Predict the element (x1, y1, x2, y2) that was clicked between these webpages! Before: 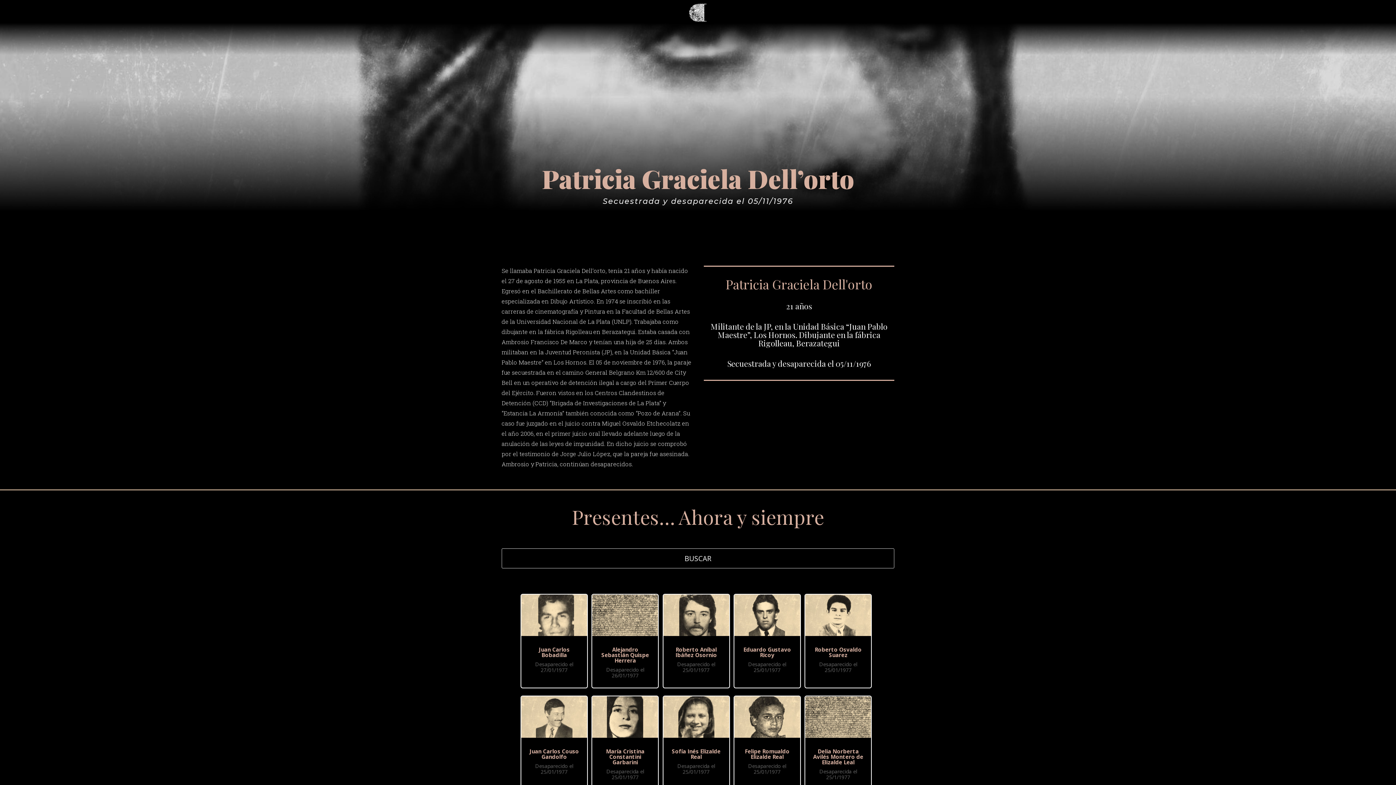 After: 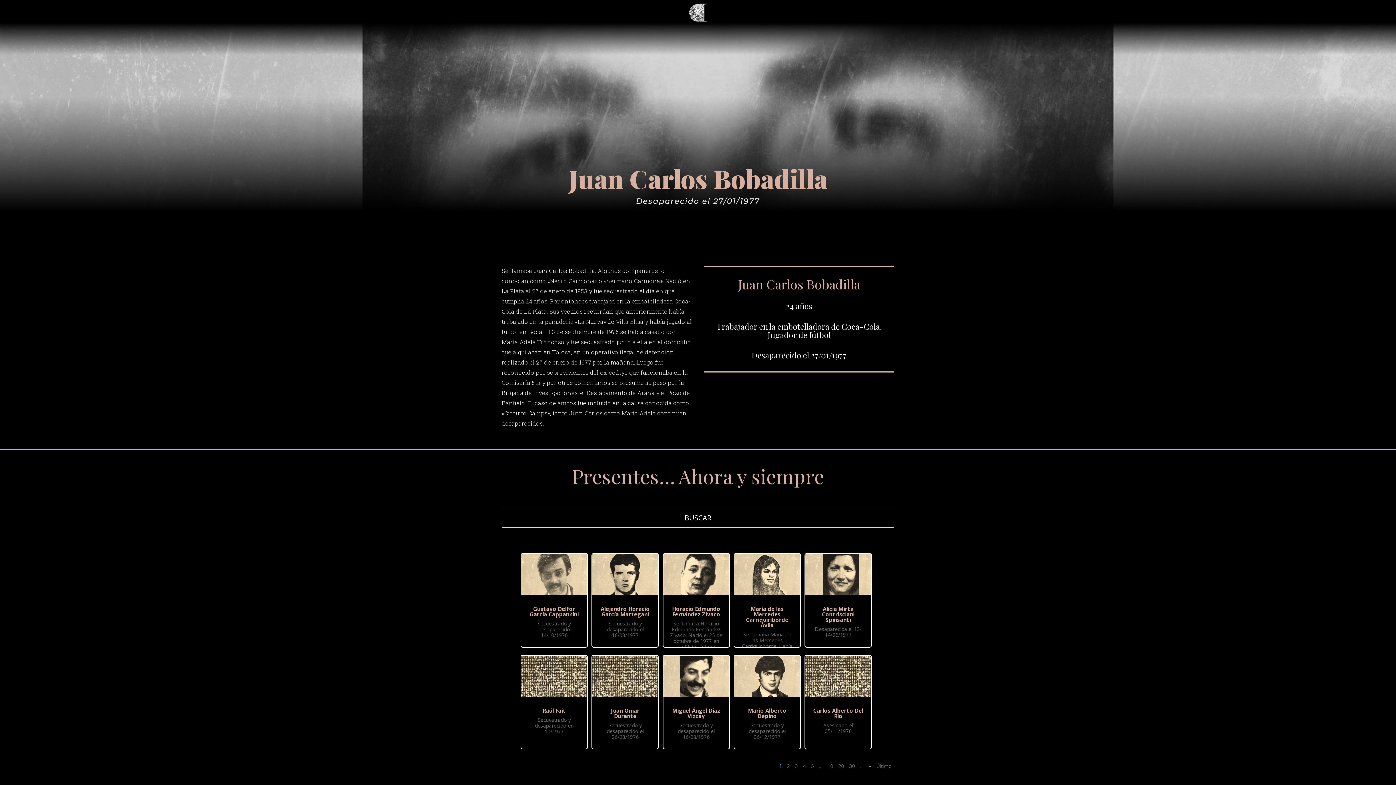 Action: label: Juan Carlos Bobadilla bbox: (538, 646, 569, 658)